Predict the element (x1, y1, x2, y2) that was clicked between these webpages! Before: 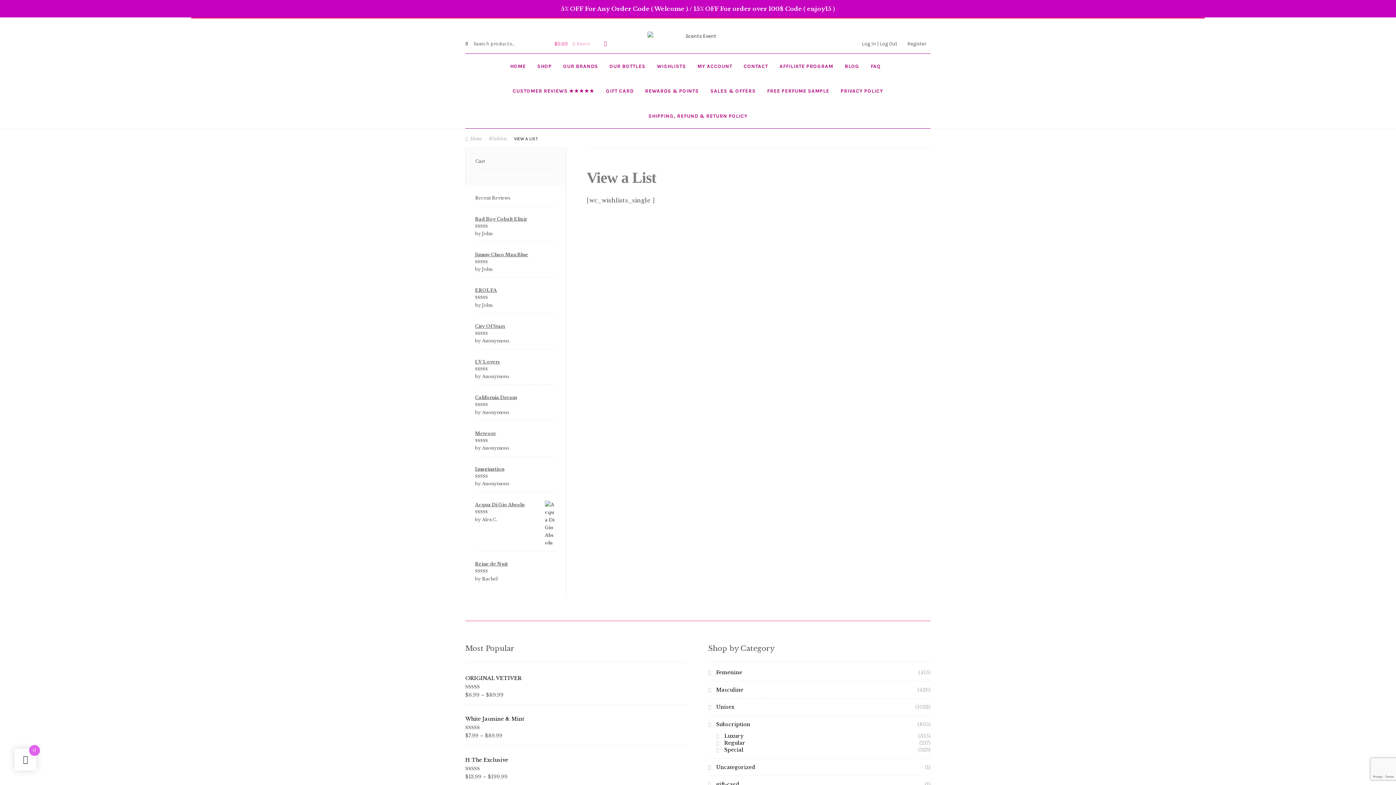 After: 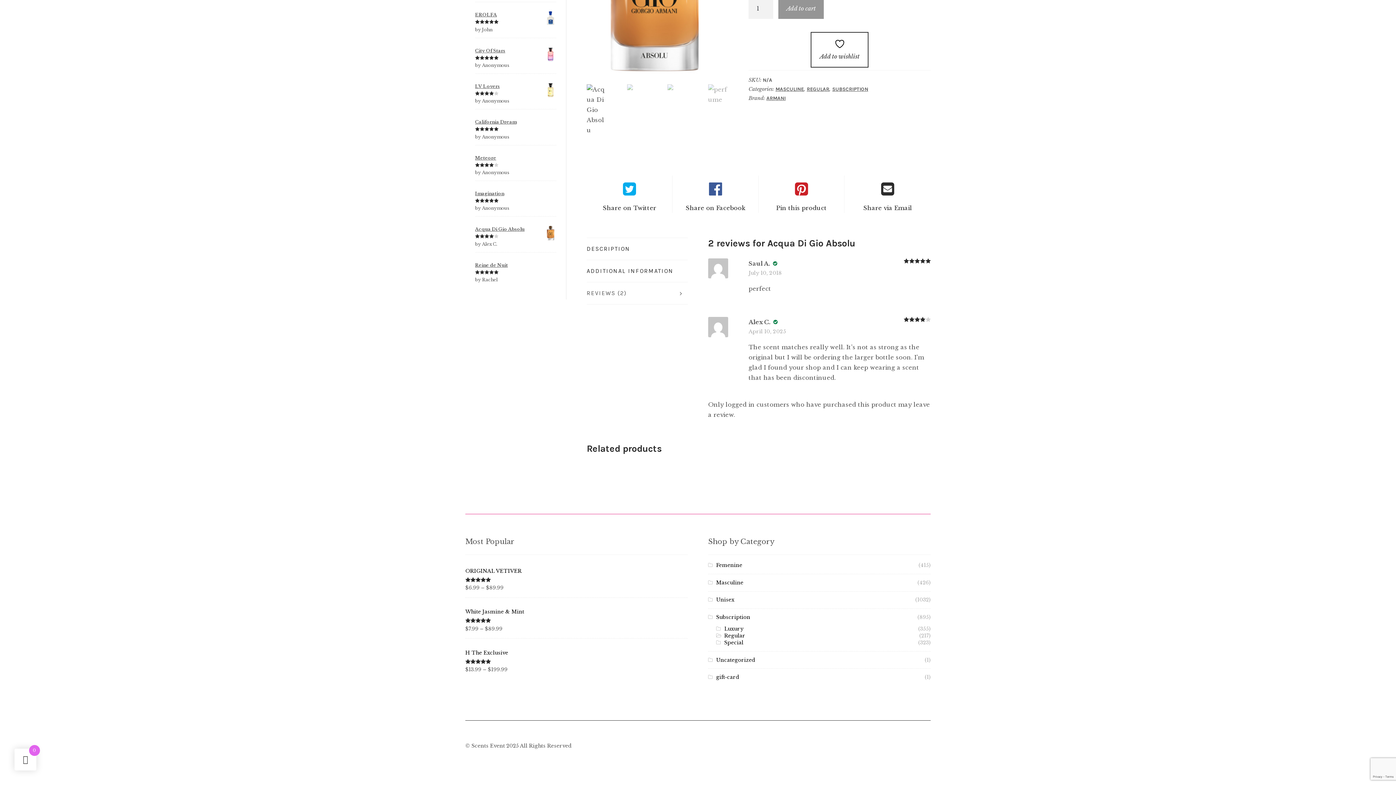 Action: label: Acqua Di Gio Absolu bbox: (475, 501, 556, 508)